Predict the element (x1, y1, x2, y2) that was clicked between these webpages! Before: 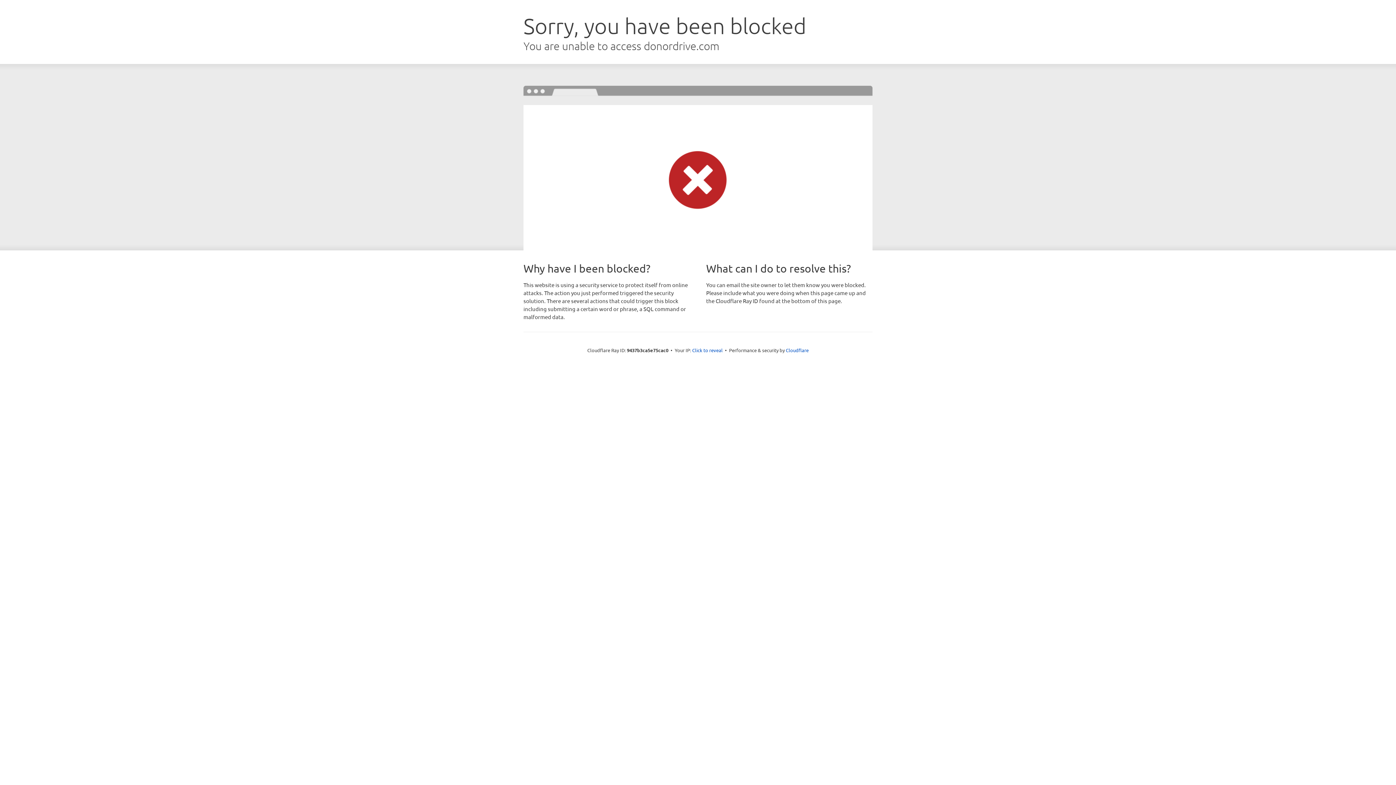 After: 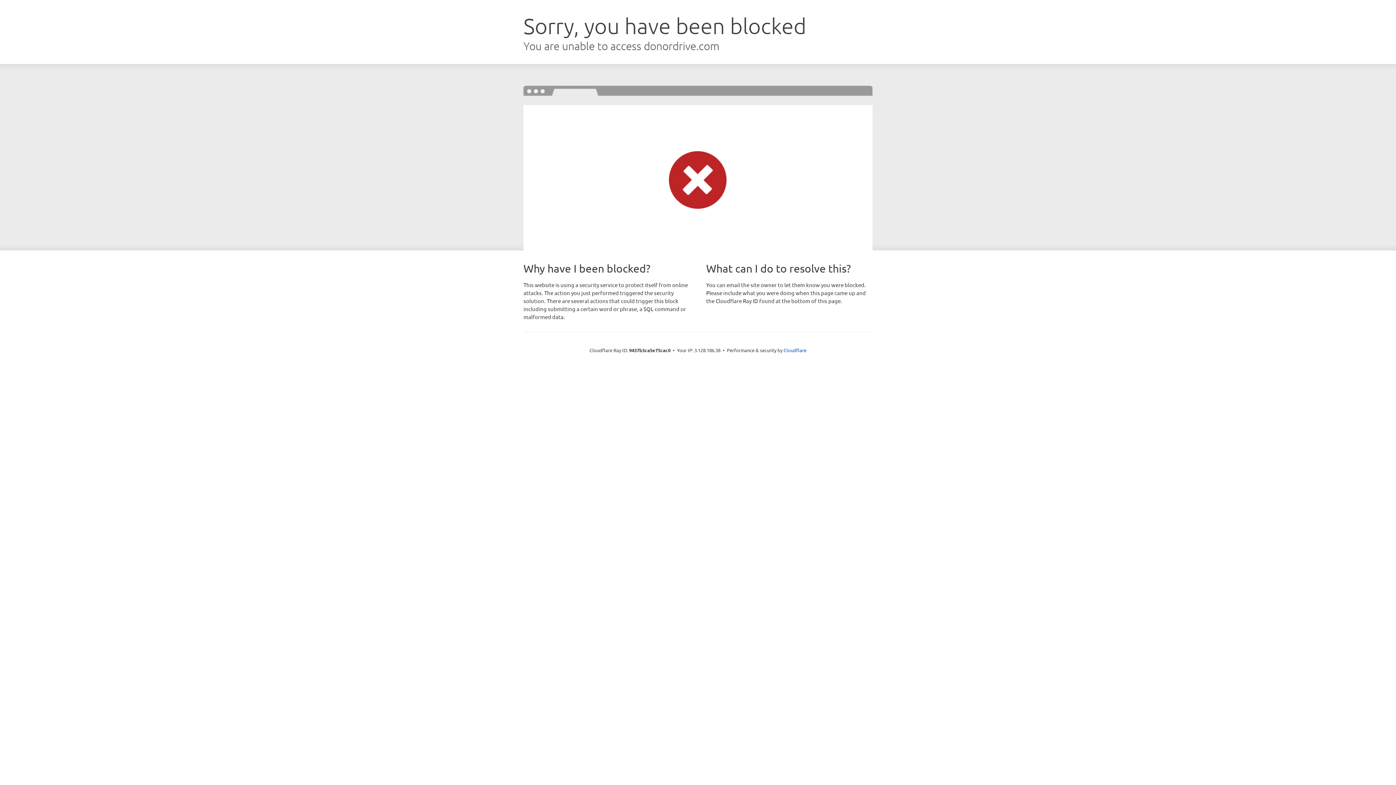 Action: bbox: (692, 346, 722, 353) label: Click to reveal